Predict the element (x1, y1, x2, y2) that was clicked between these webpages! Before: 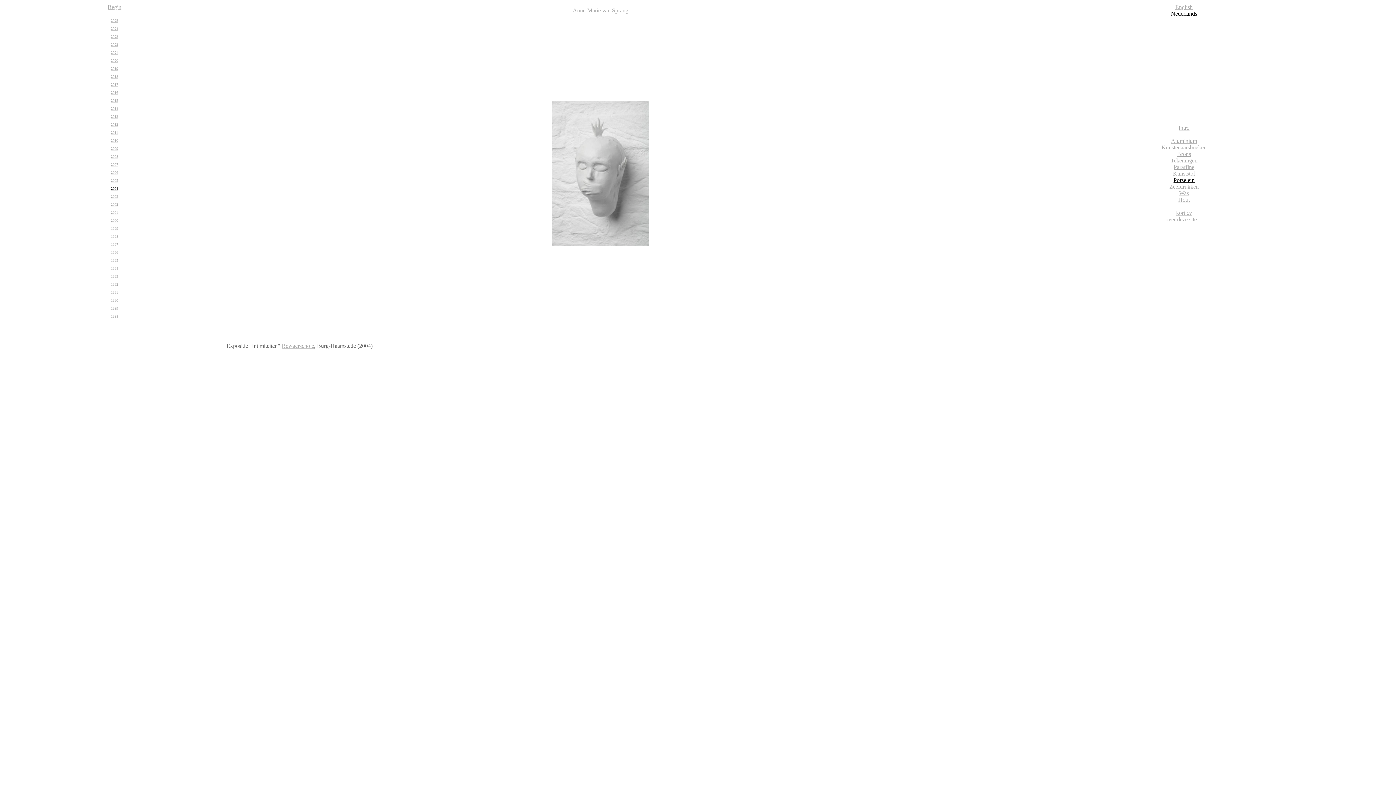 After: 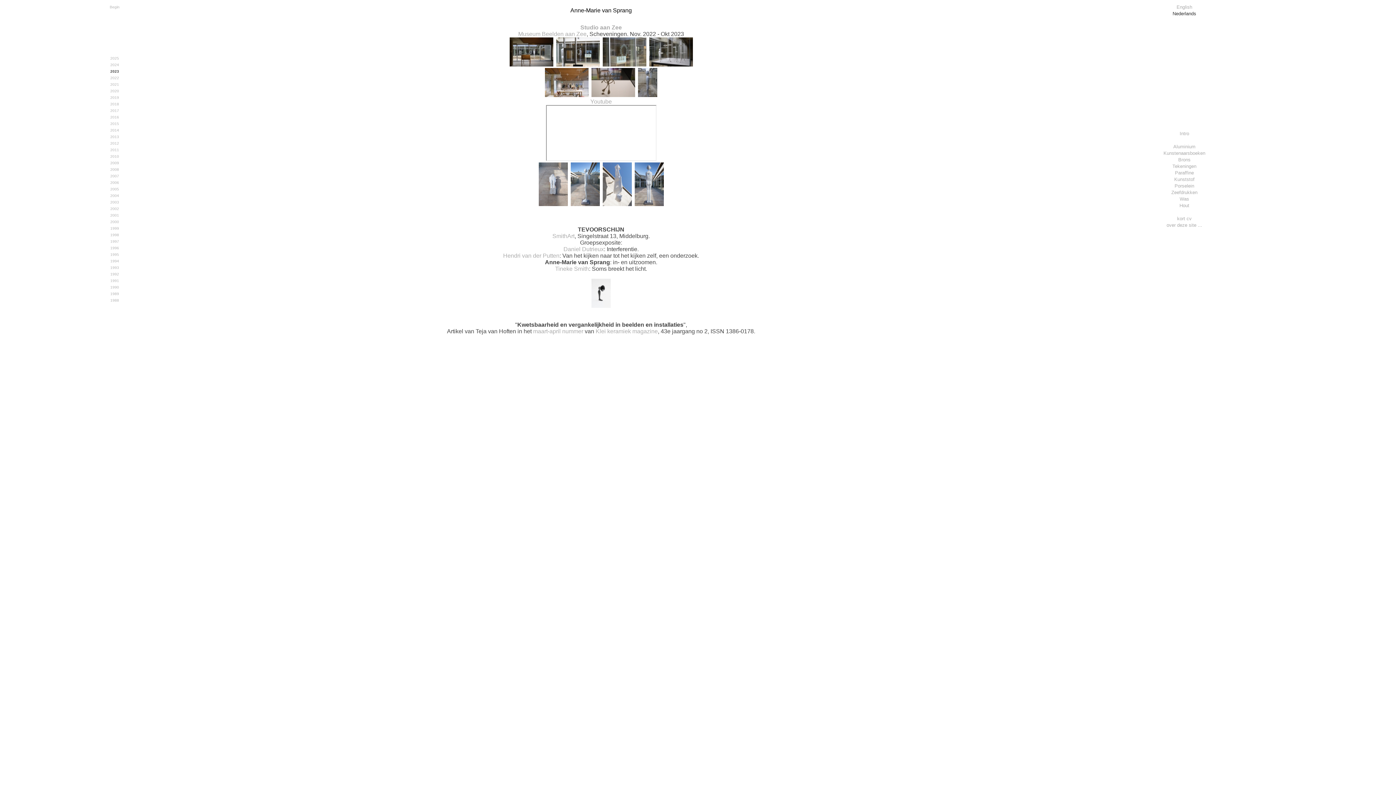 Action: bbox: (110, 34, 118, 38) label: 2023